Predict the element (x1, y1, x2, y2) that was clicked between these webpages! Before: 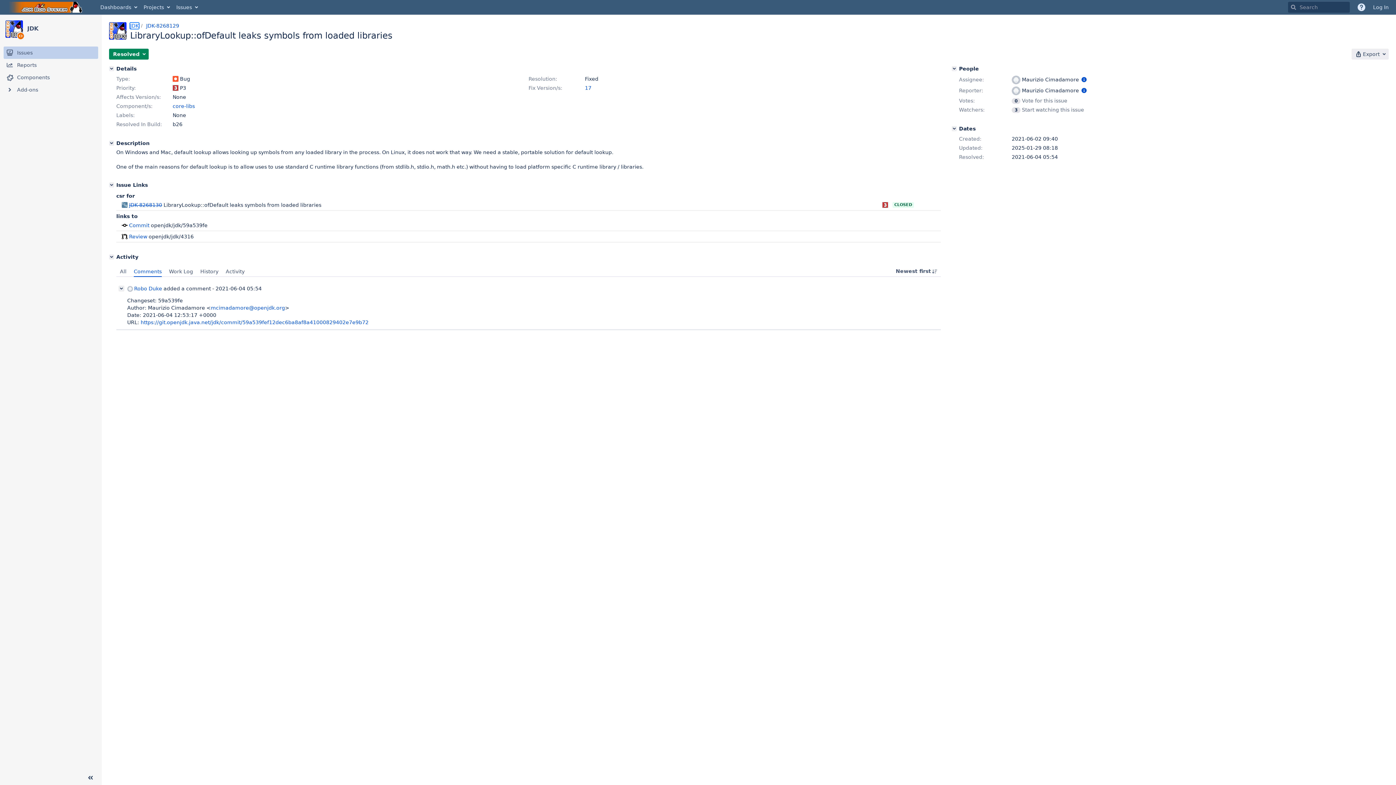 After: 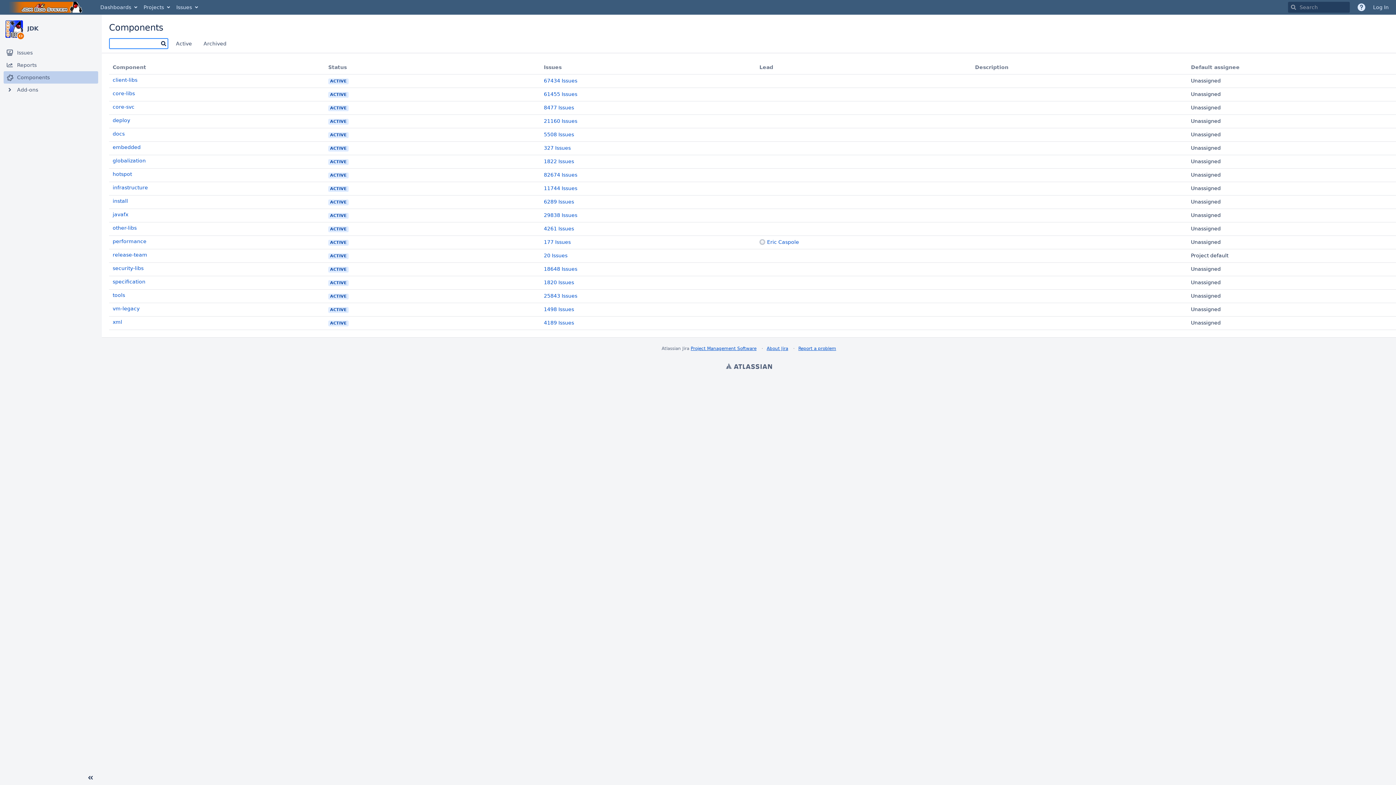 Action: label: Components of JDK bbox: (3, 69, 98, 81)